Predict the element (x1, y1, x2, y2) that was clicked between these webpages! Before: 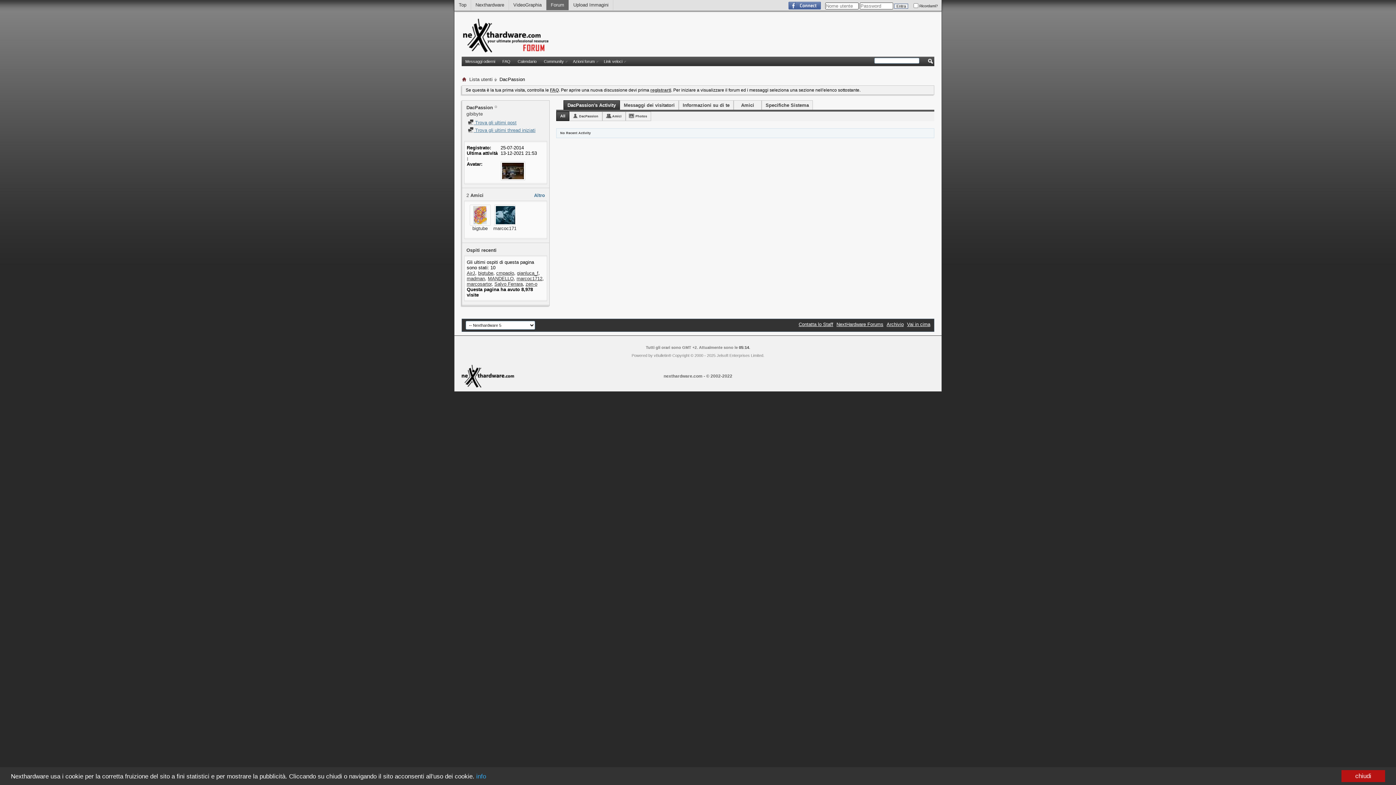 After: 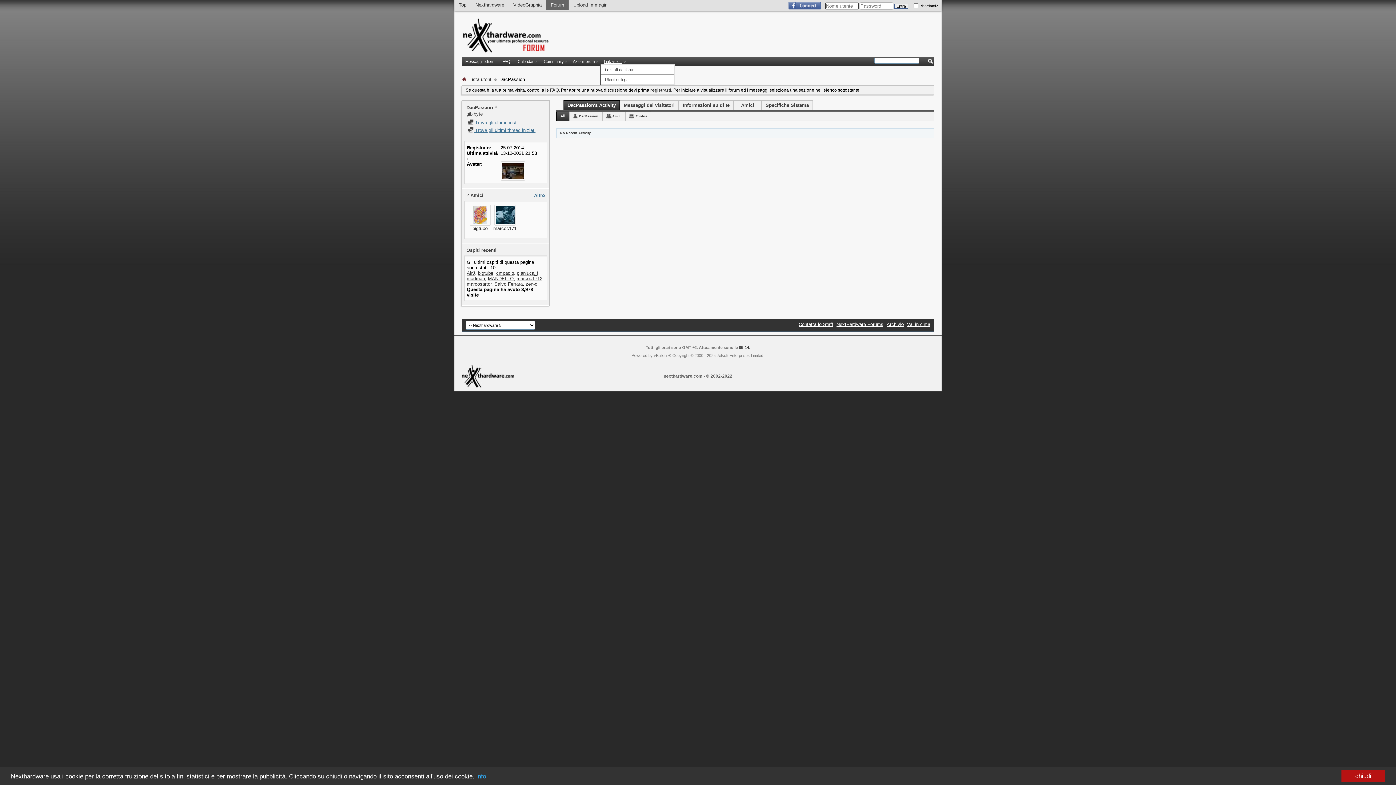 Action: bbox: (600, 59, 628, 63) label: Link veloci